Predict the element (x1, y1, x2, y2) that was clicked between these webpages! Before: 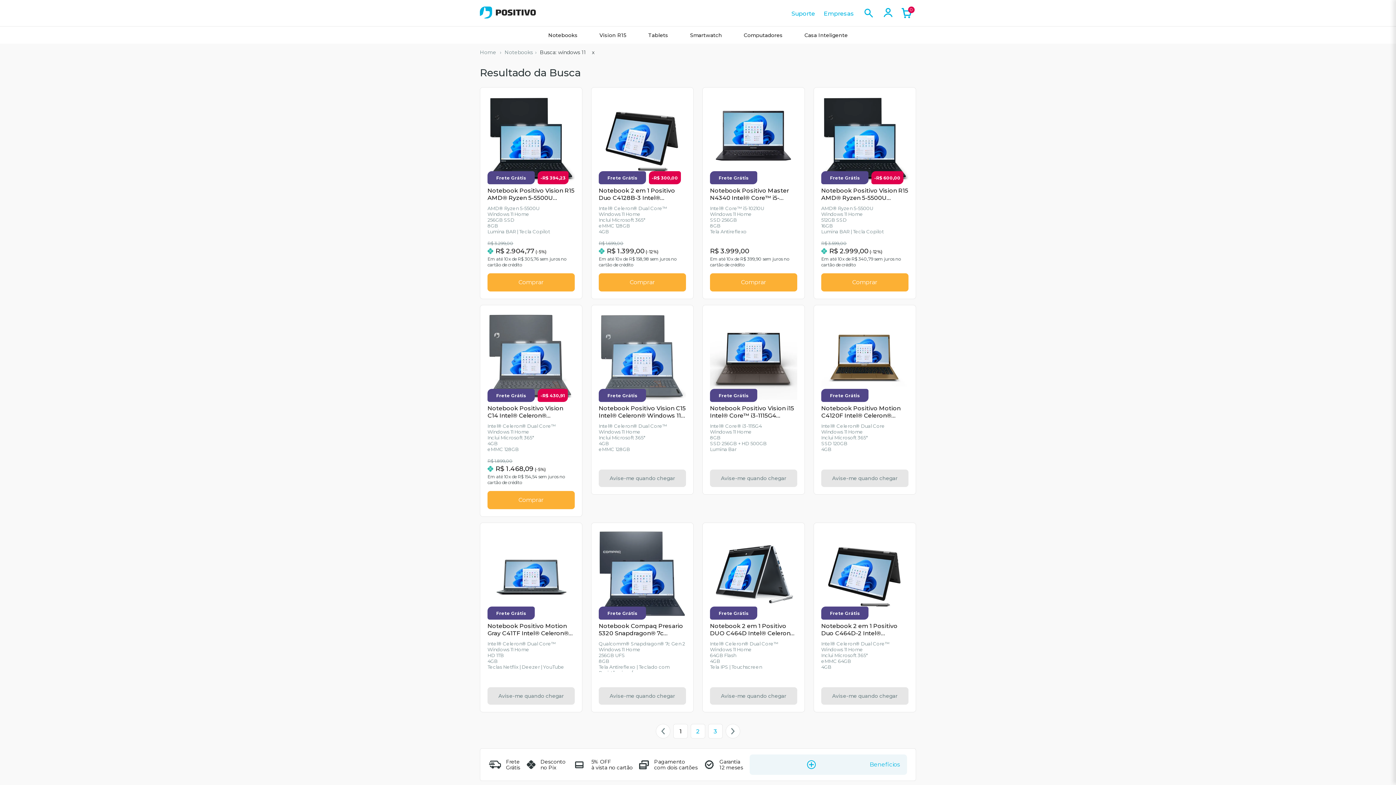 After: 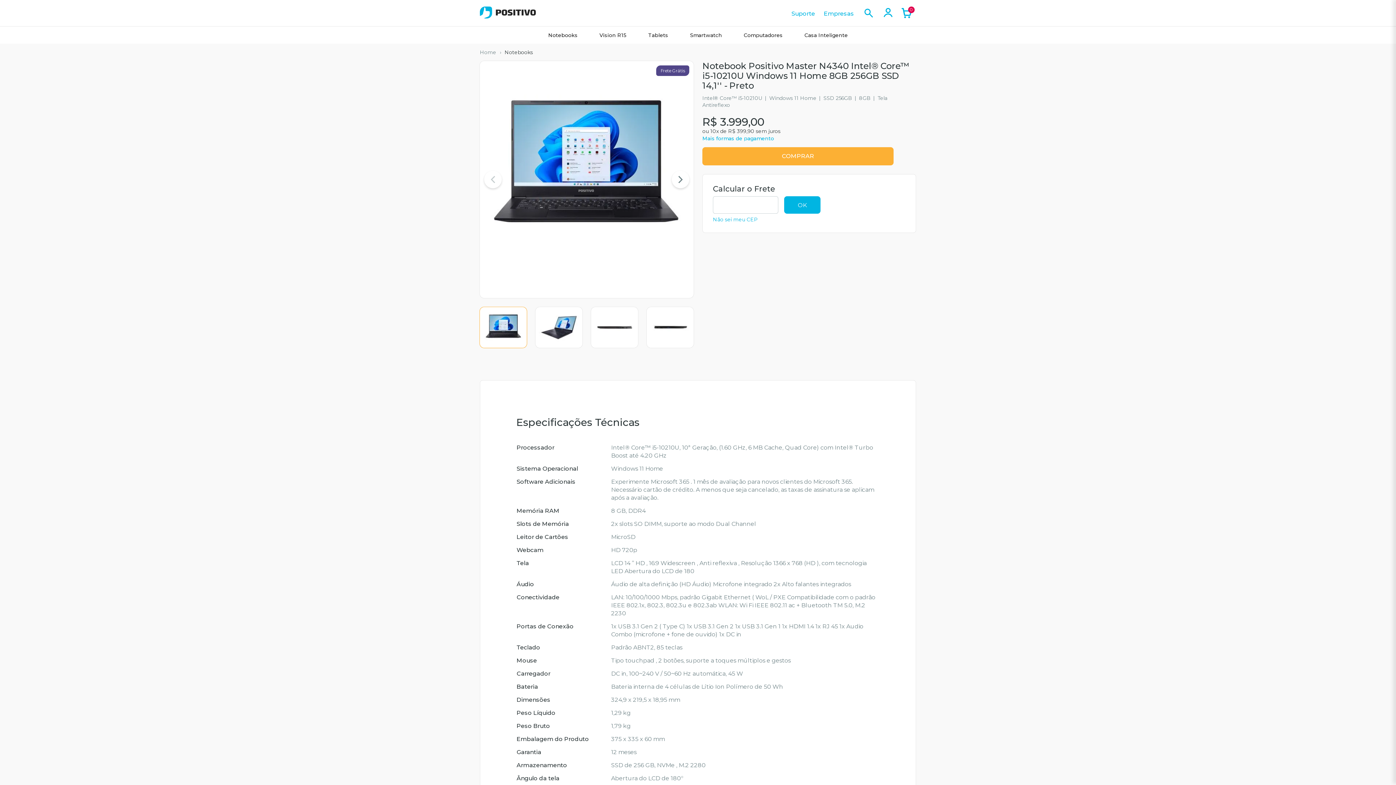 Action: label: Comprar bbox: (710, 273, 797, 291)